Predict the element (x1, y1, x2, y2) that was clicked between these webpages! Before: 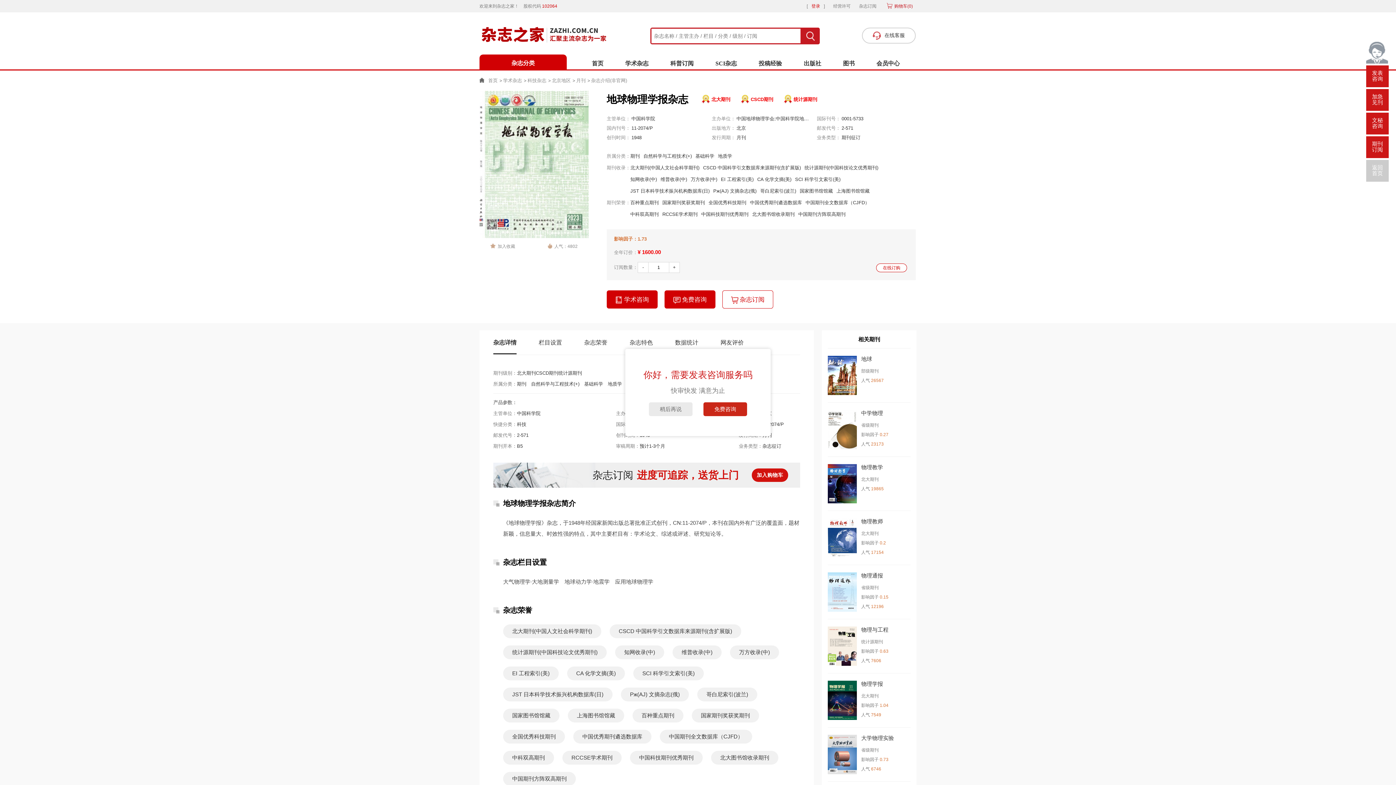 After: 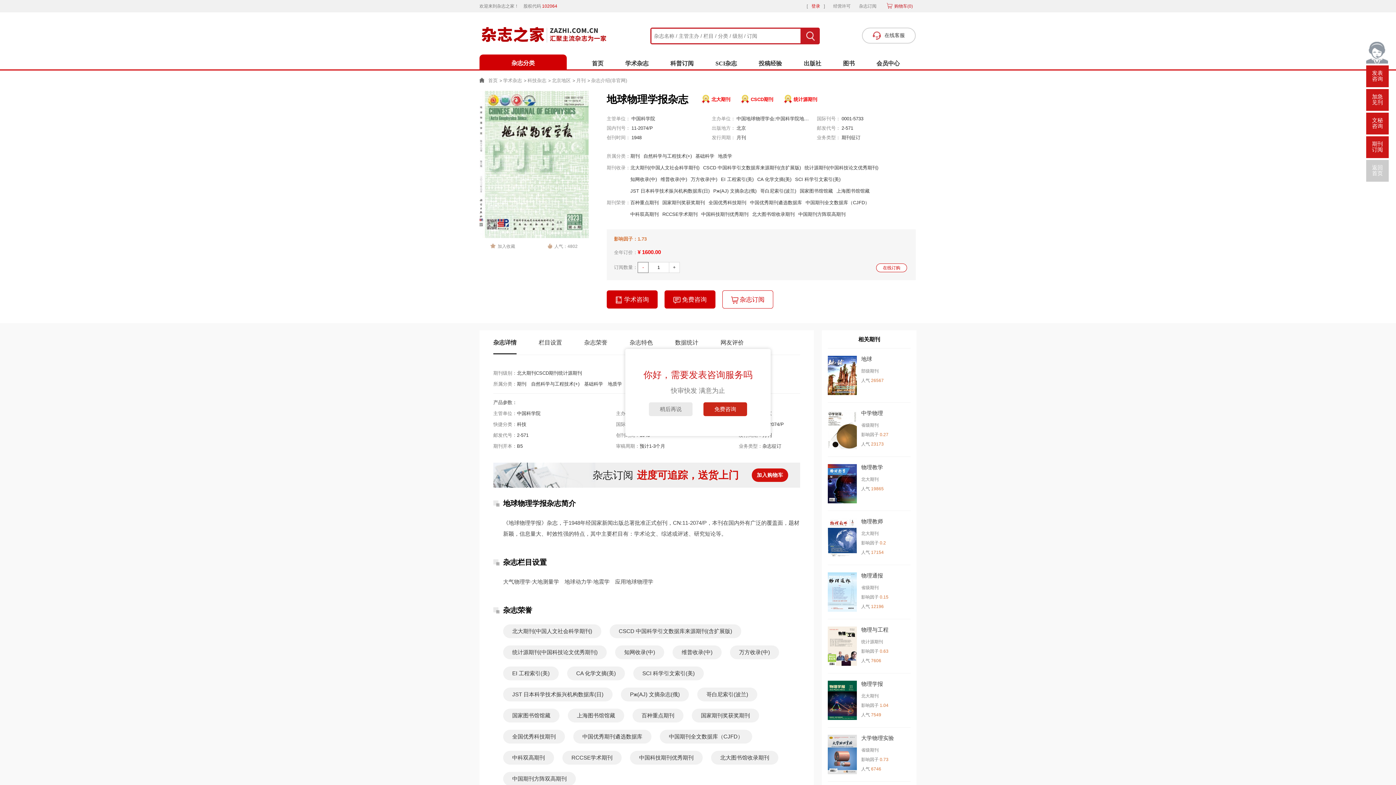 Action: bbox: (637, 262, 648, 273) label: -